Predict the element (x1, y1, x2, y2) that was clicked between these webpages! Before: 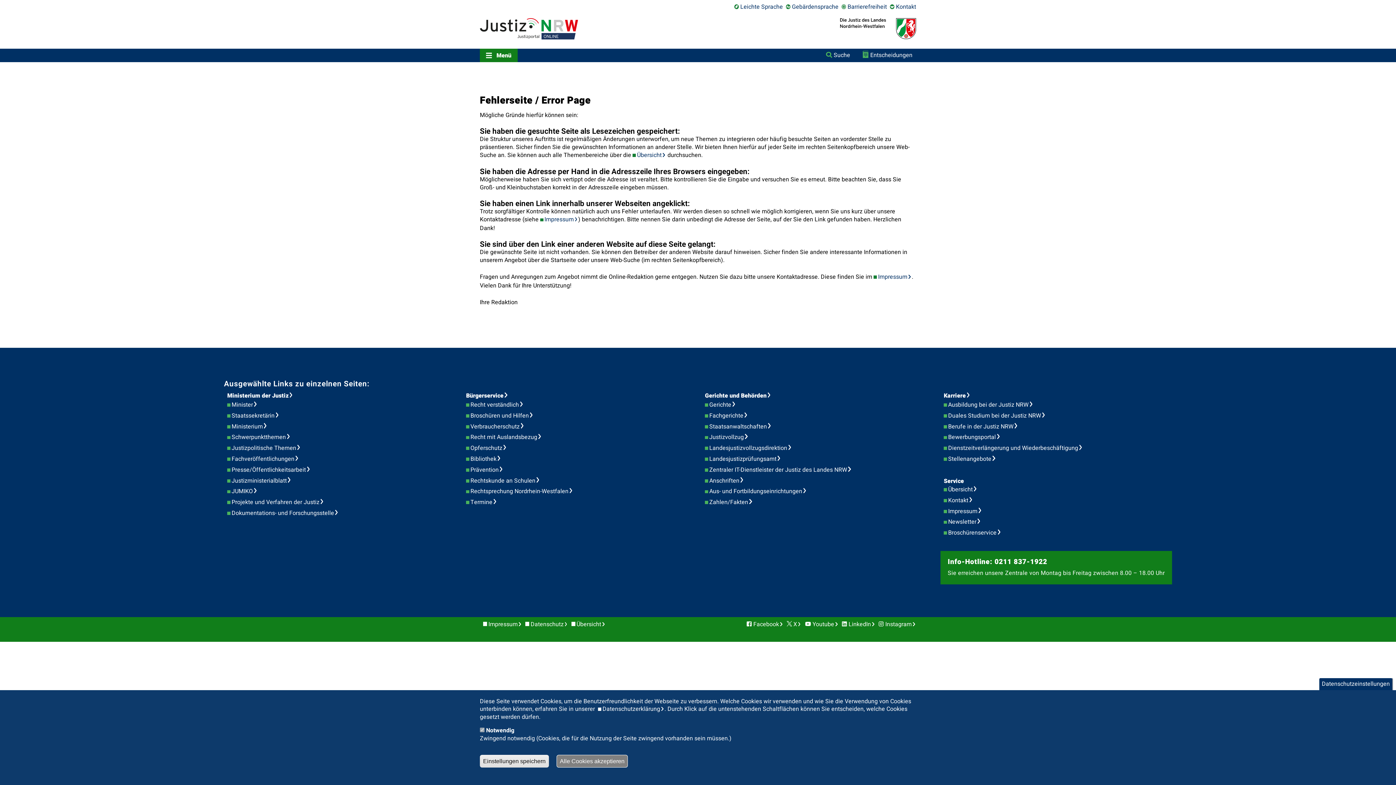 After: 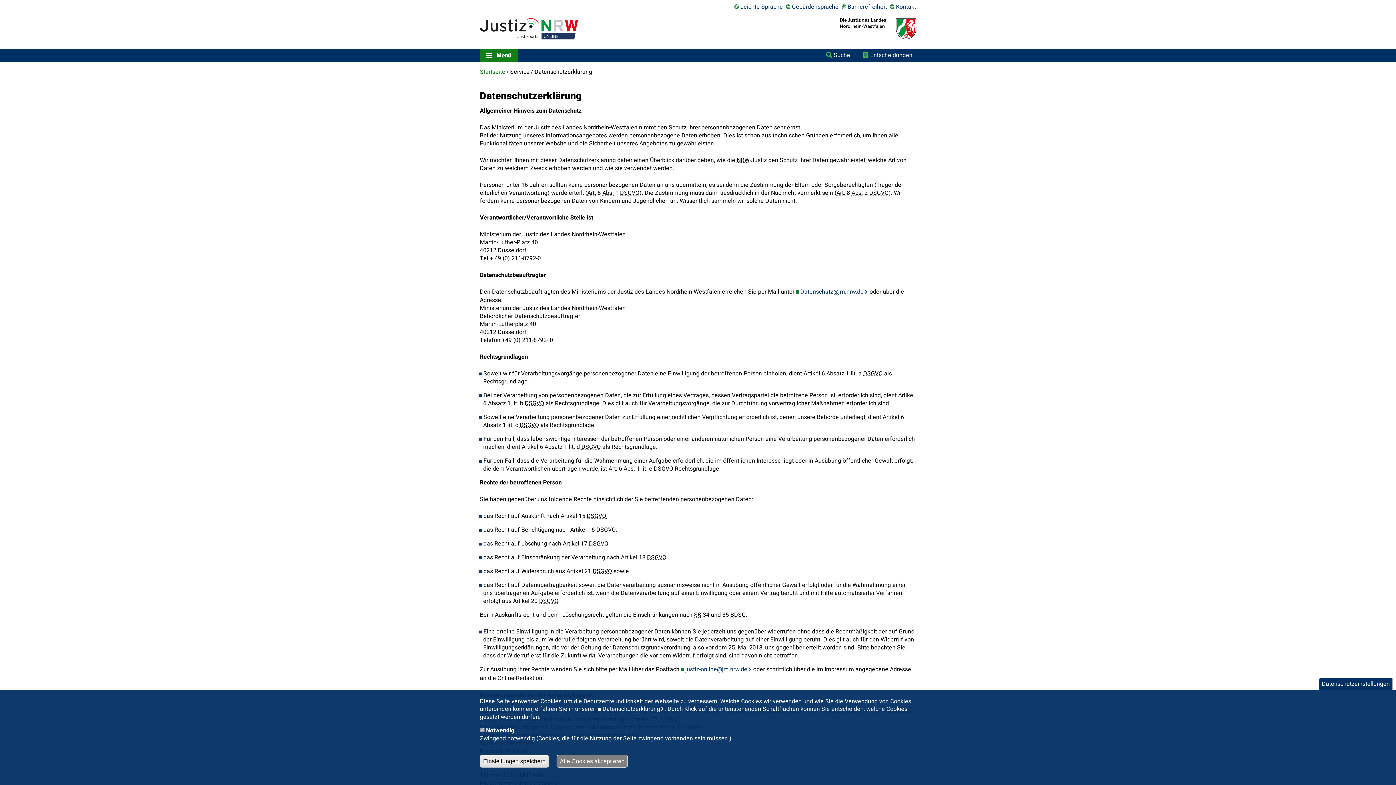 Action: label: Datenschutzerklärung bbox: (596, 705, 664, 713)